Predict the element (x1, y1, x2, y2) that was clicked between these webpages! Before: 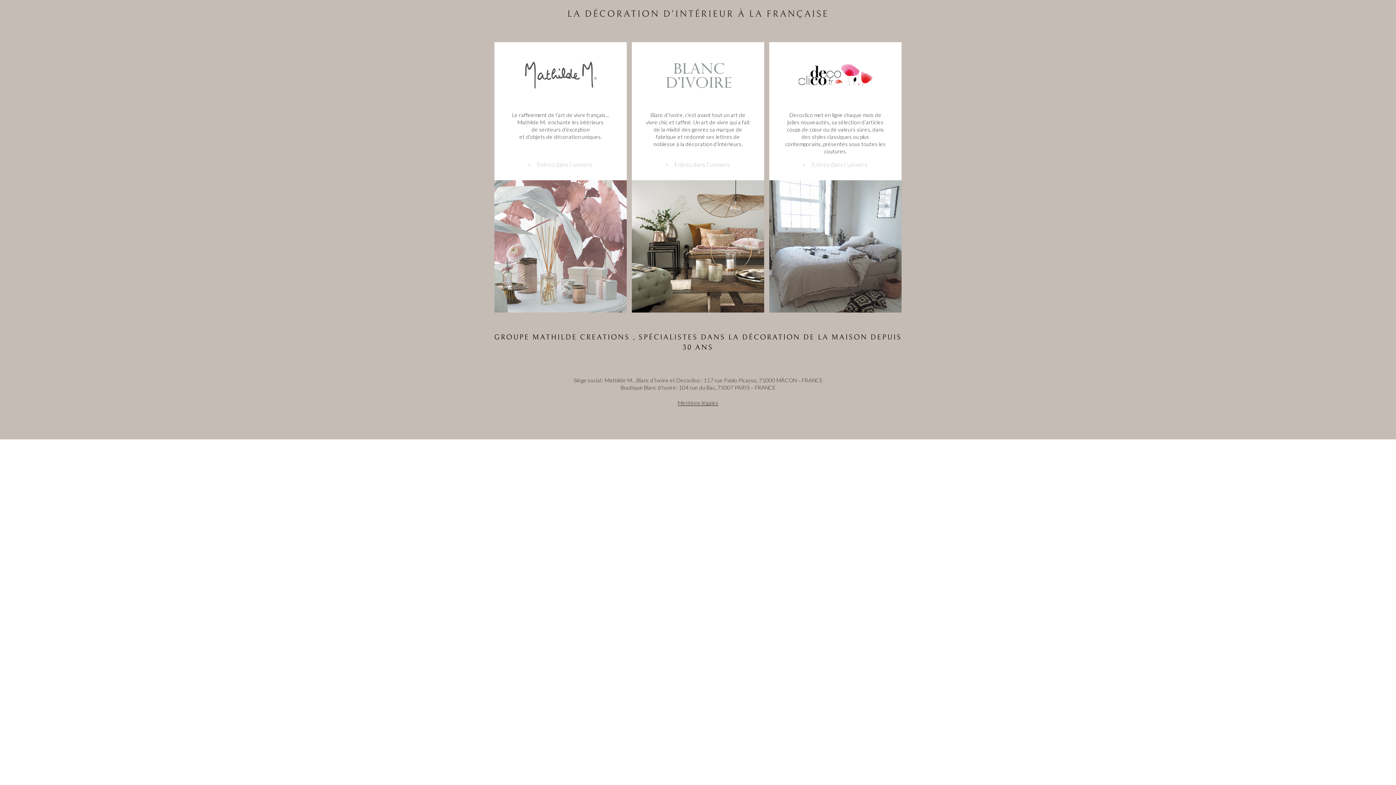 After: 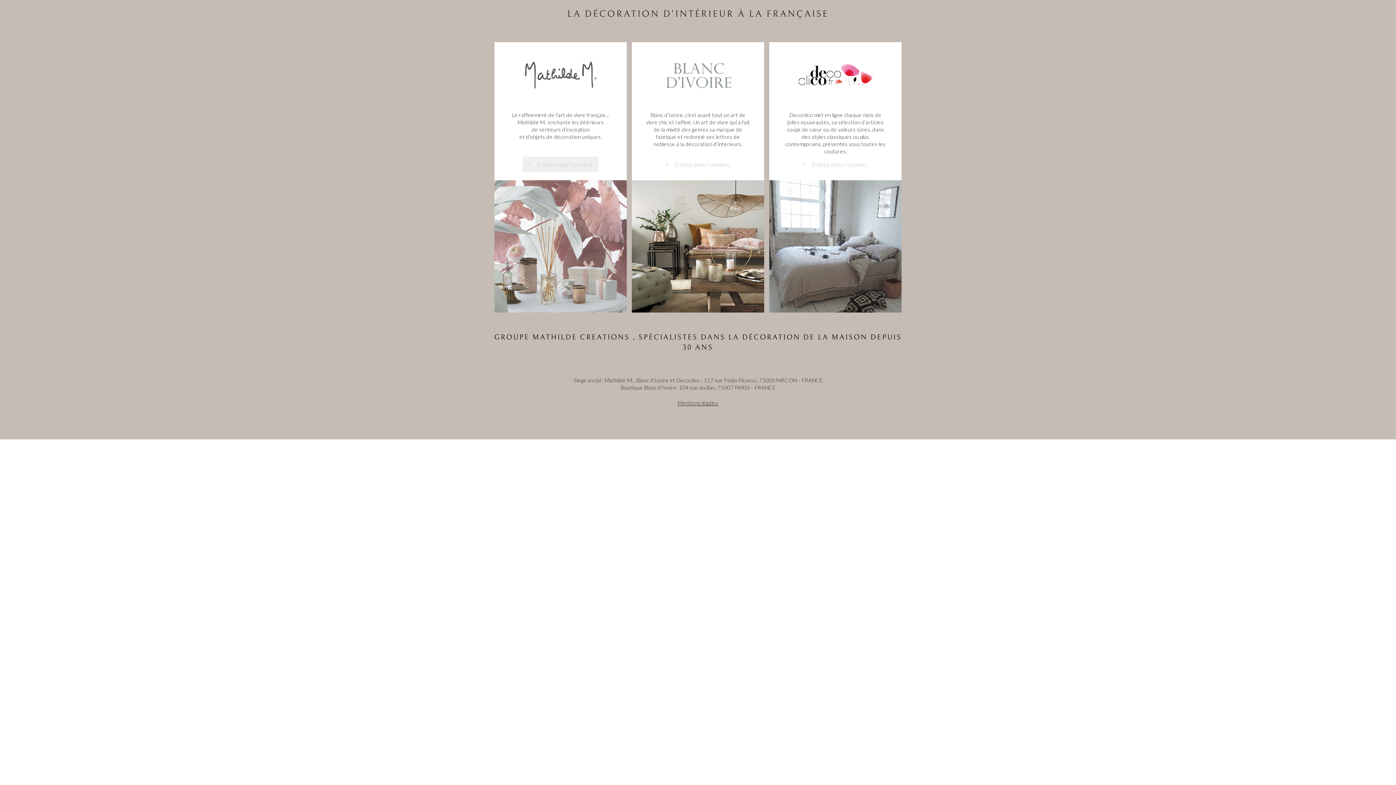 Action: bbox: (522, 156, 598, 172) label: Entrez dans l’univers